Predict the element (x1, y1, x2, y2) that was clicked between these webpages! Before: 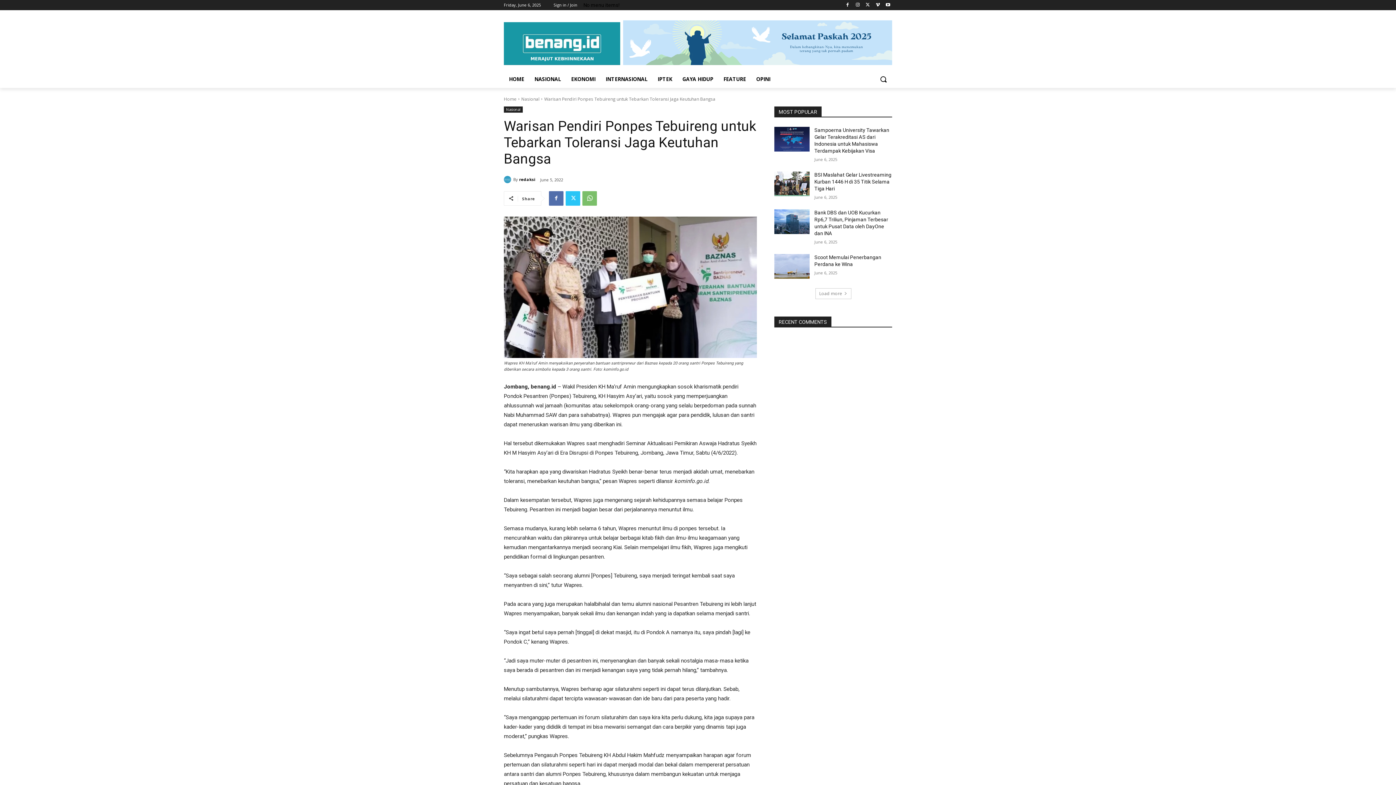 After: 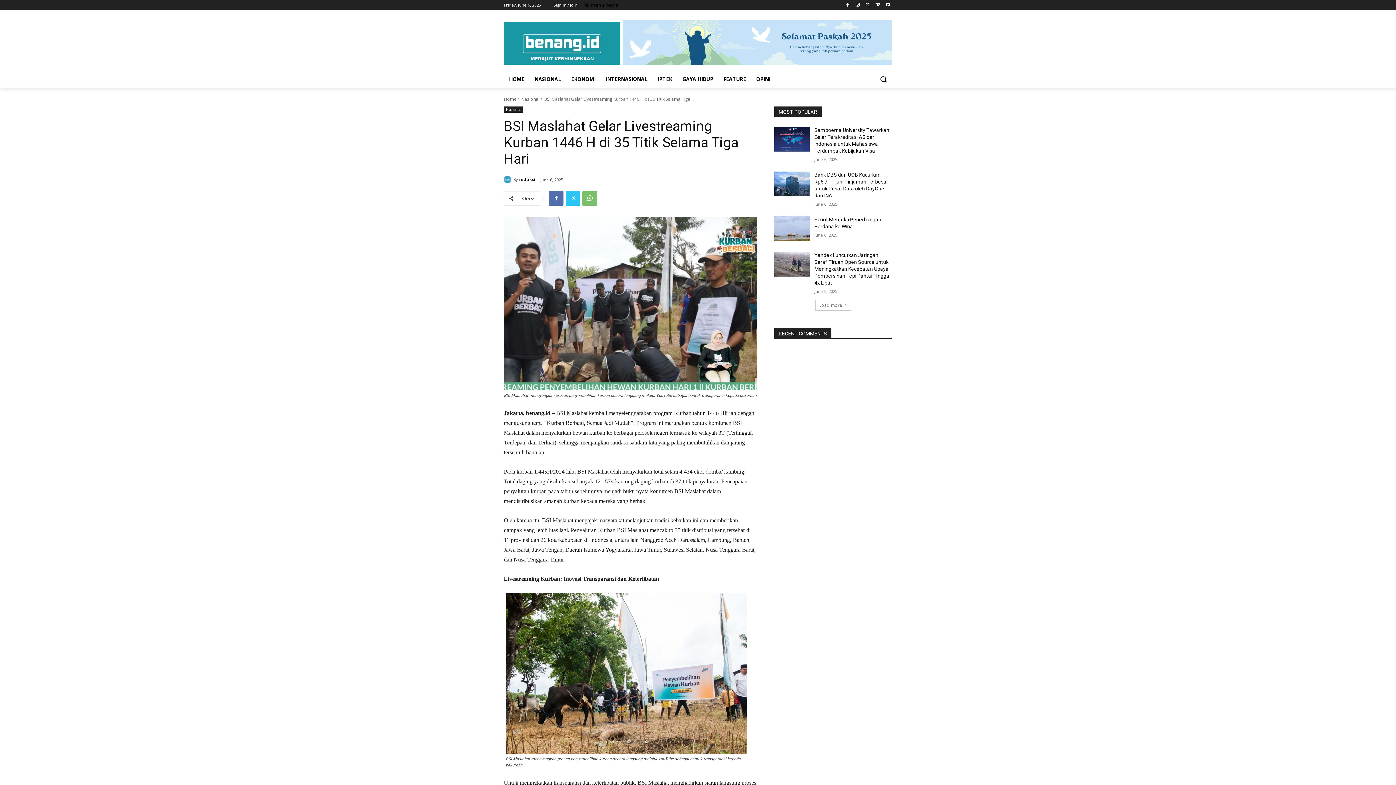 Action: bbox: (774, 171, 809, 196)